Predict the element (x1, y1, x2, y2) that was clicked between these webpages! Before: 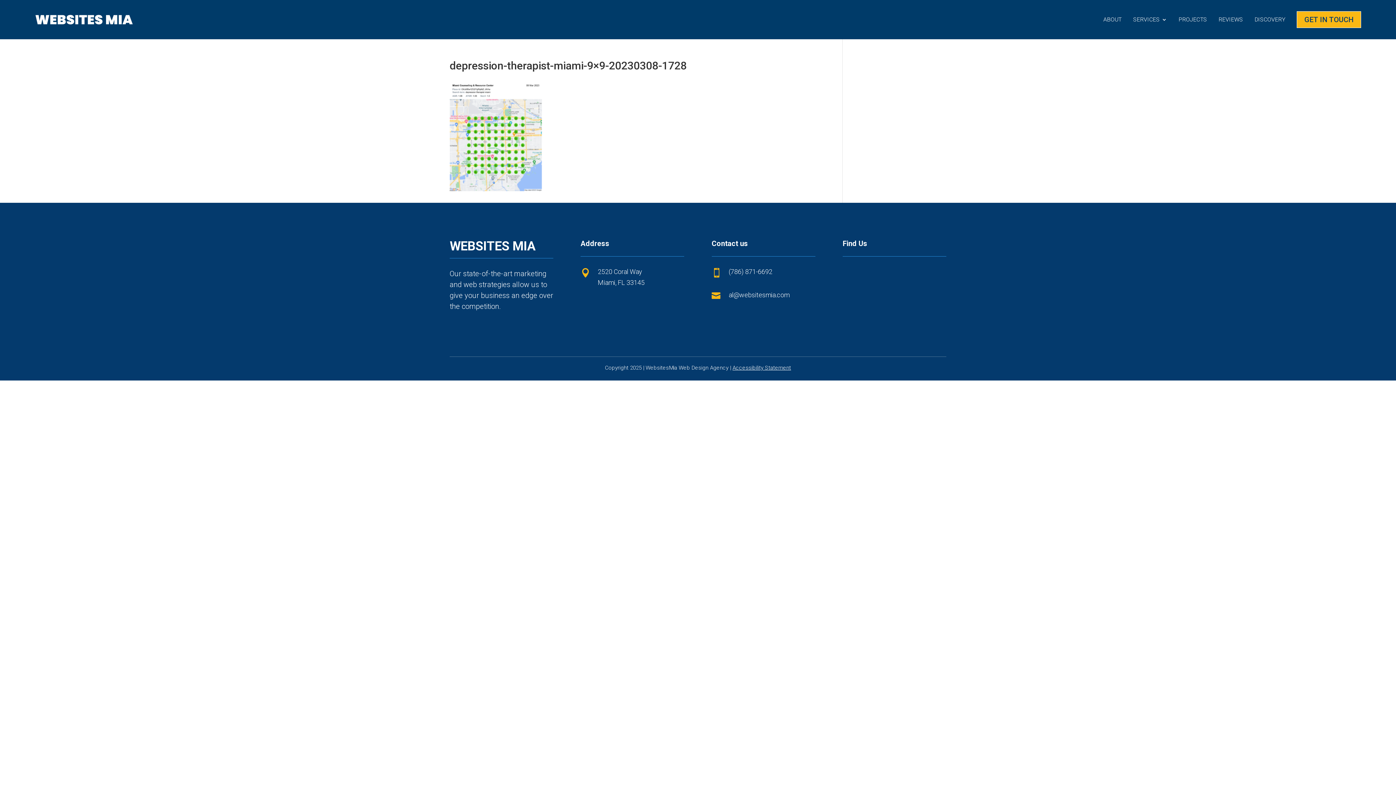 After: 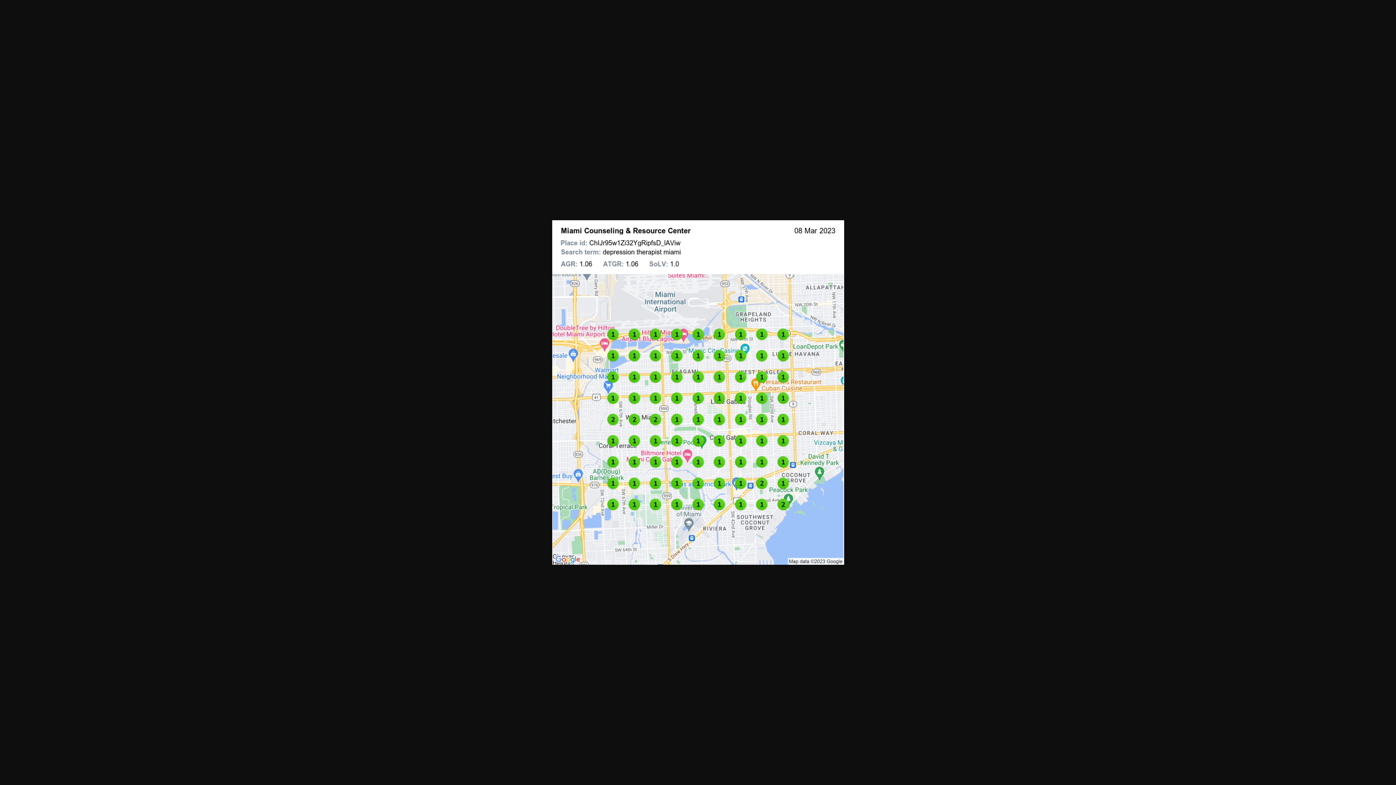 Action: bbox: (449, 185, 542, 192)